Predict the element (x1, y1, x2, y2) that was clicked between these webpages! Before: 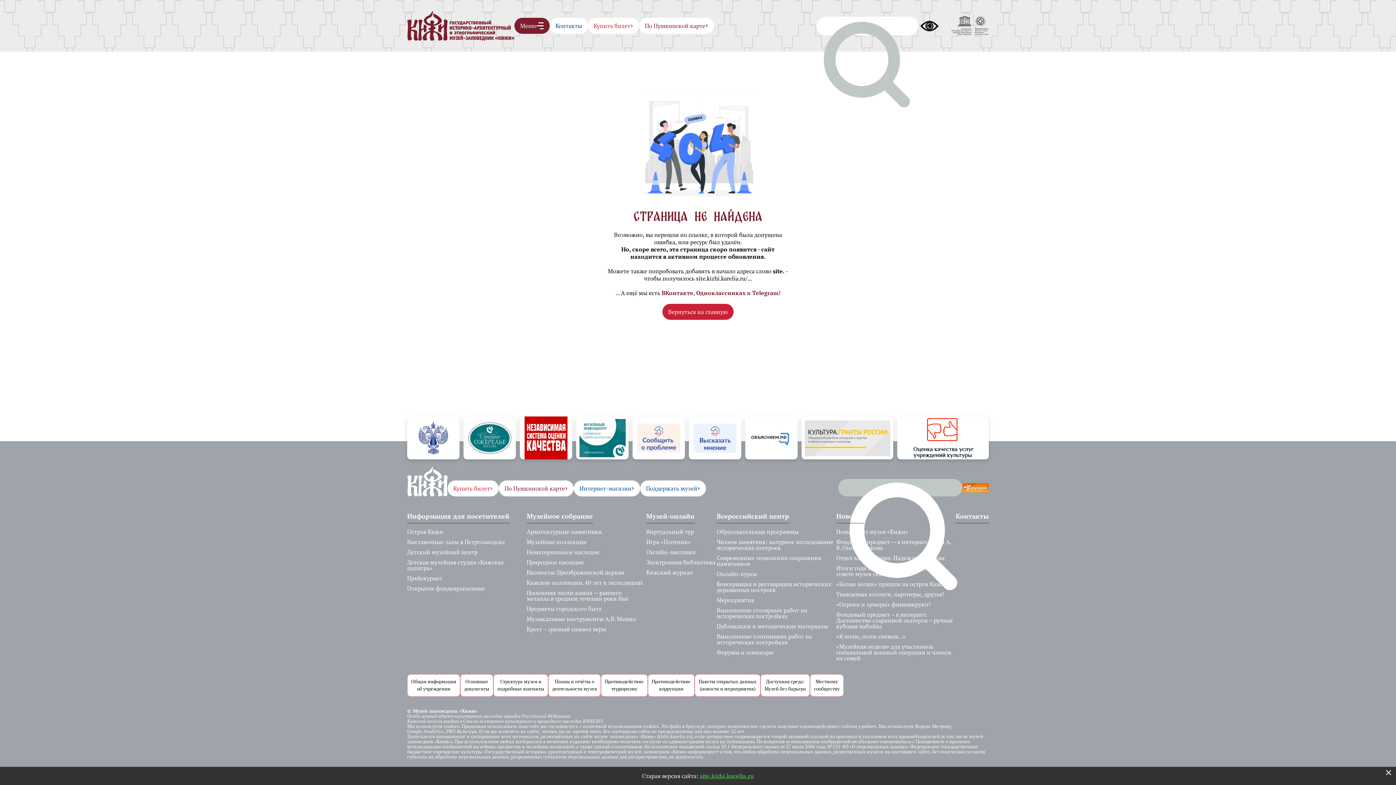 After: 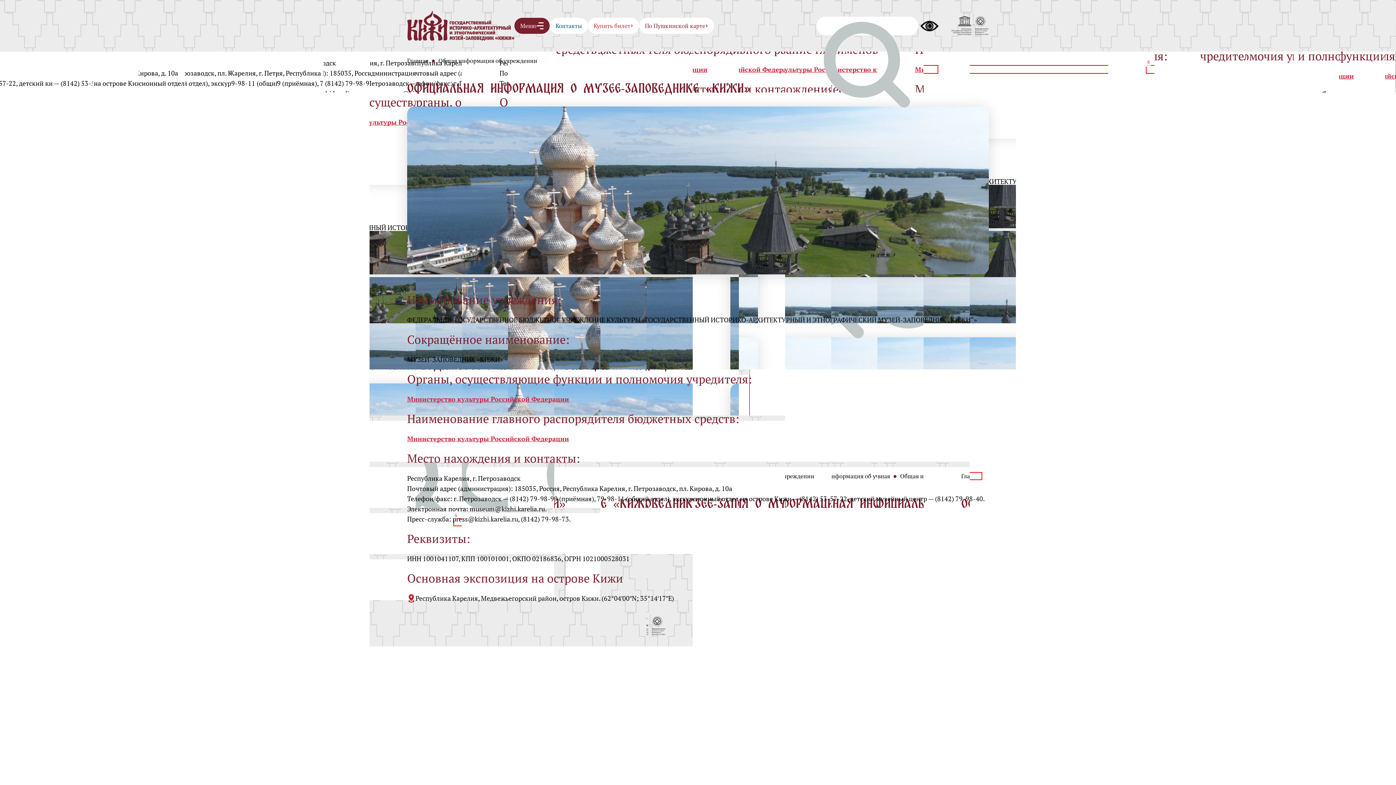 Action: label: Общая информация
об учреждении bbox: (407, 674, 460, 697)